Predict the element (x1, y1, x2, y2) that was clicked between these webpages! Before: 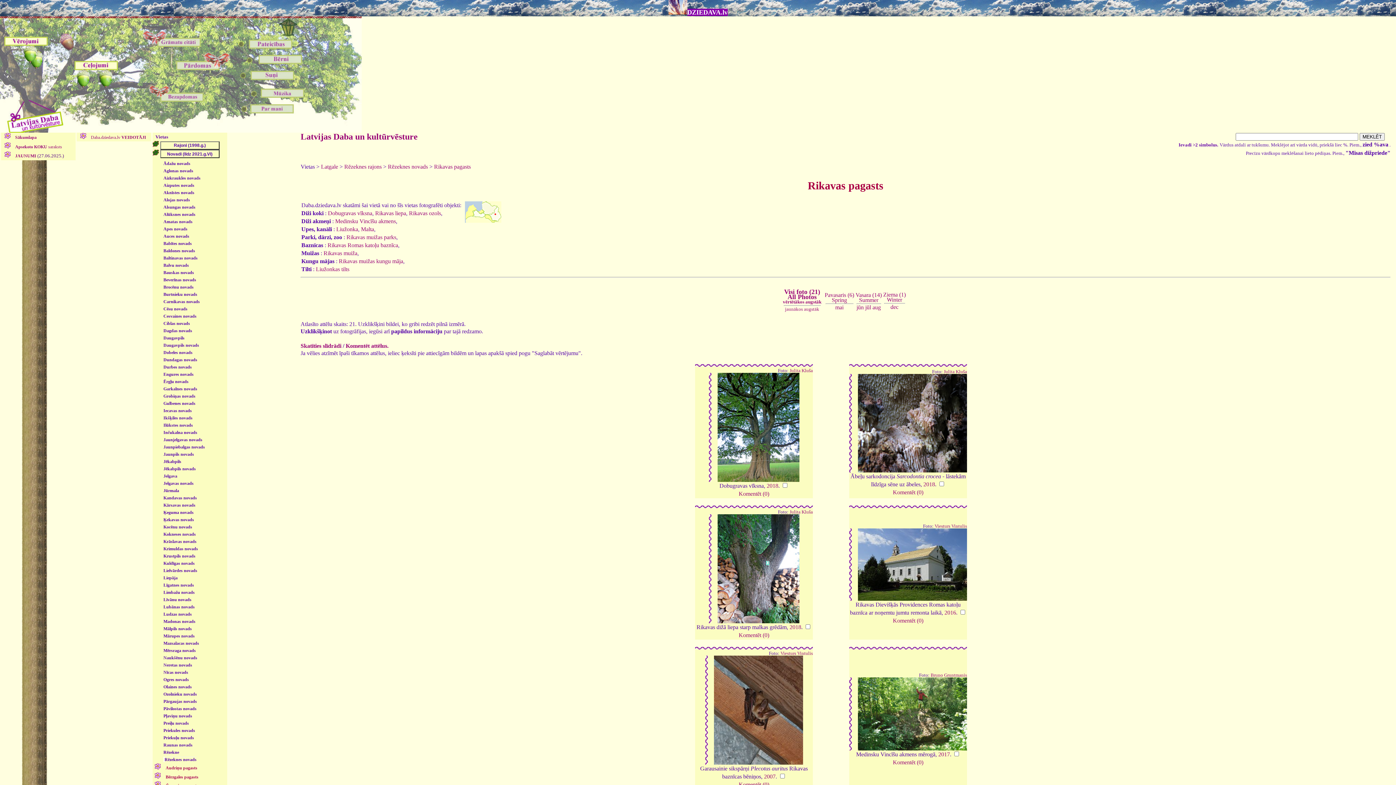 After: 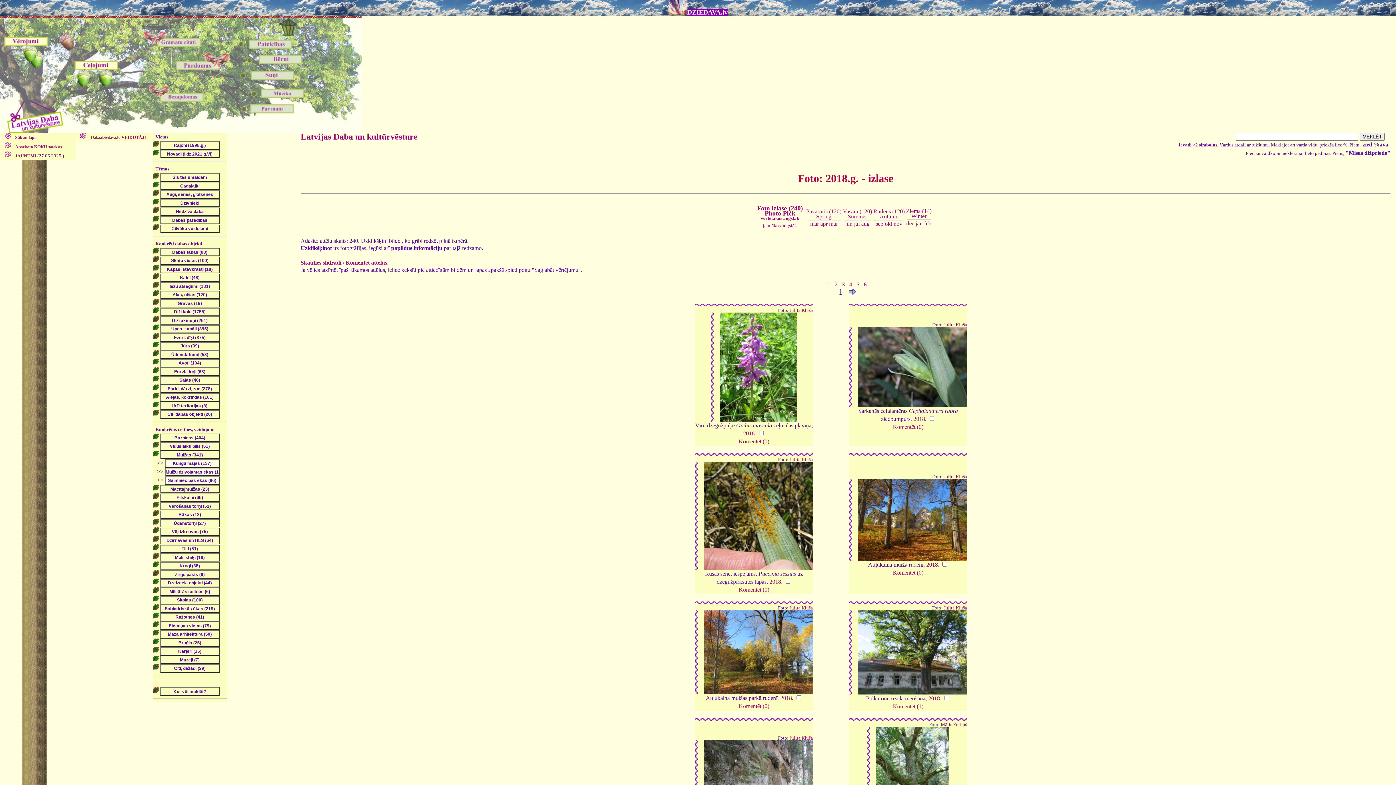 Action: label: 2018 bbox: (789, 624, 801, 630)